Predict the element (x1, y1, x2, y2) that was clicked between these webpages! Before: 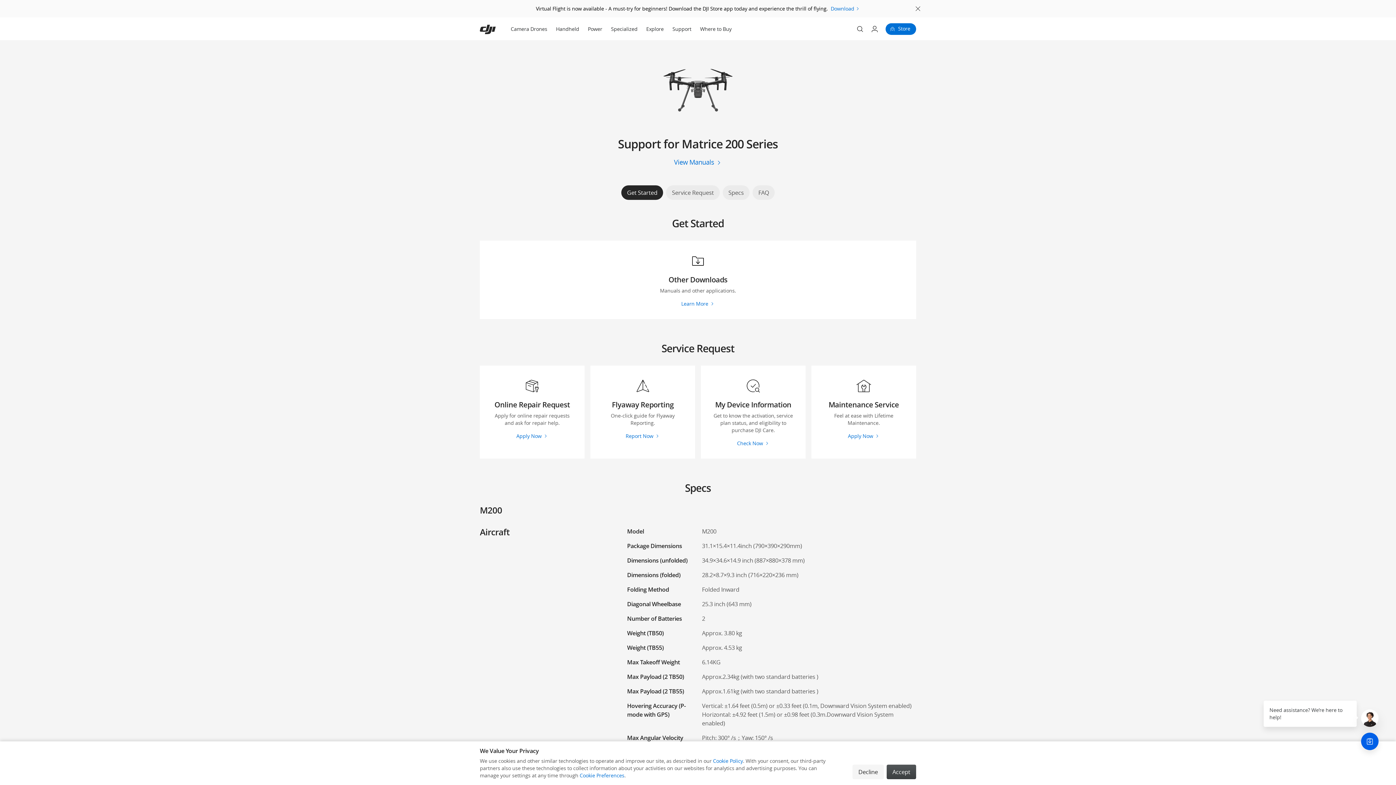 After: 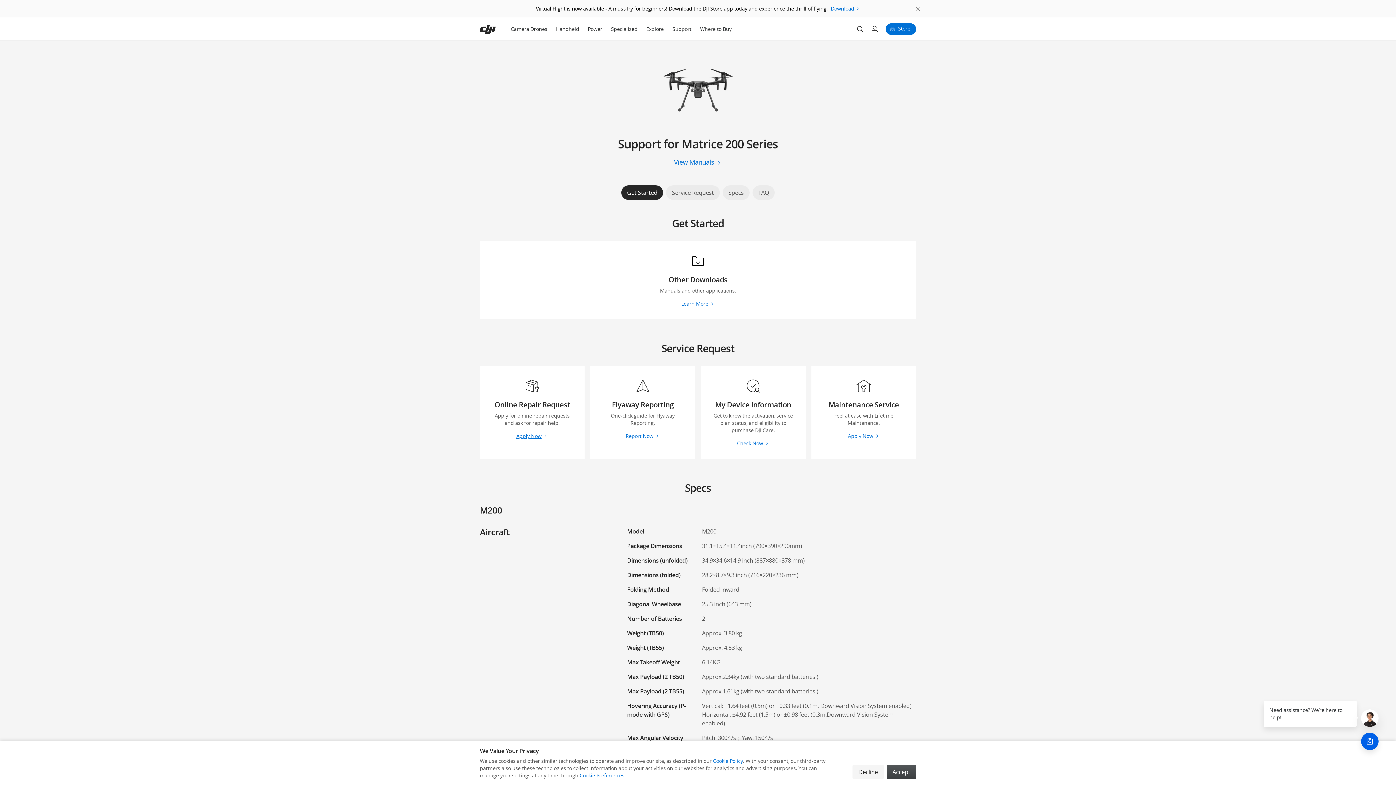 Action: label: Online Repair Request

Apply for online repair requests and ask for repair help.

Apply Now bbox: (480, 348, 584, 441)